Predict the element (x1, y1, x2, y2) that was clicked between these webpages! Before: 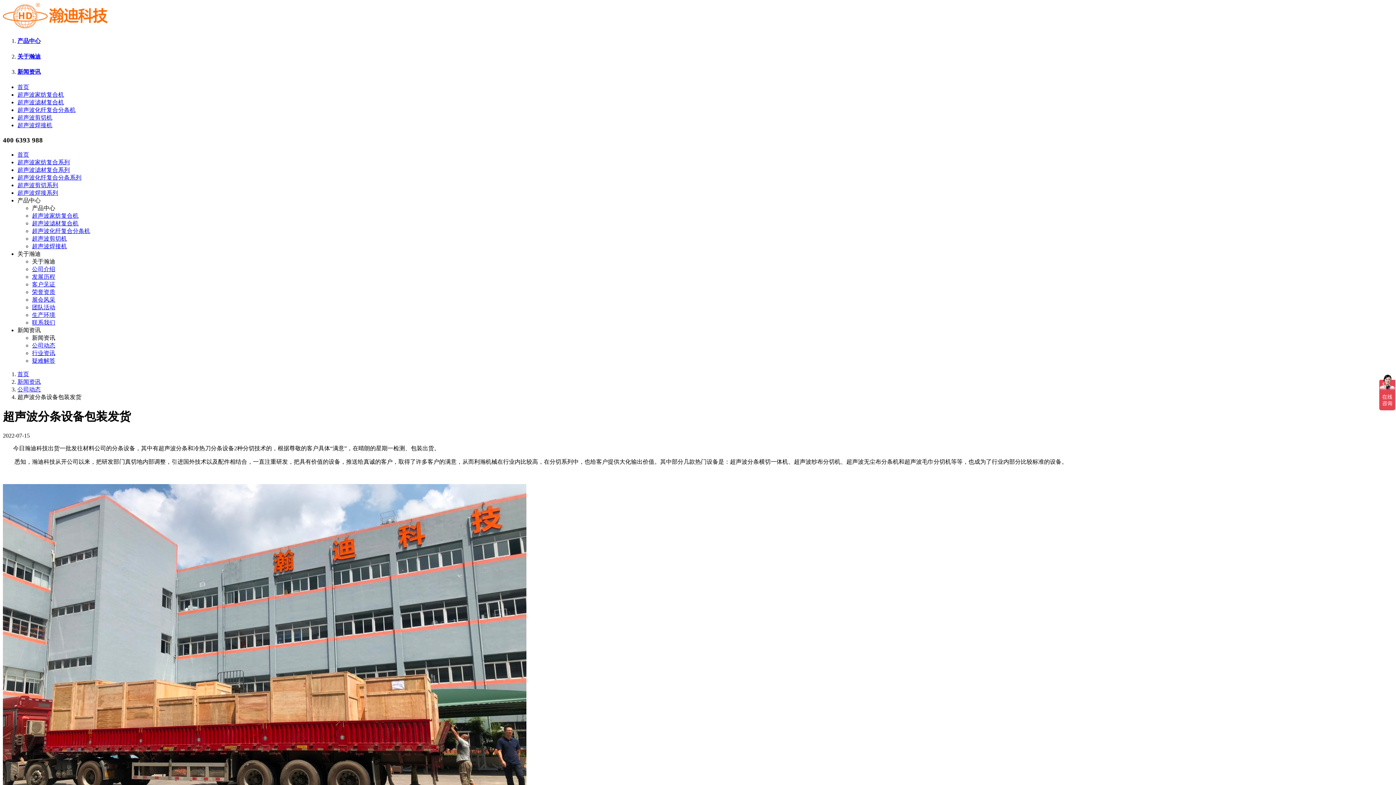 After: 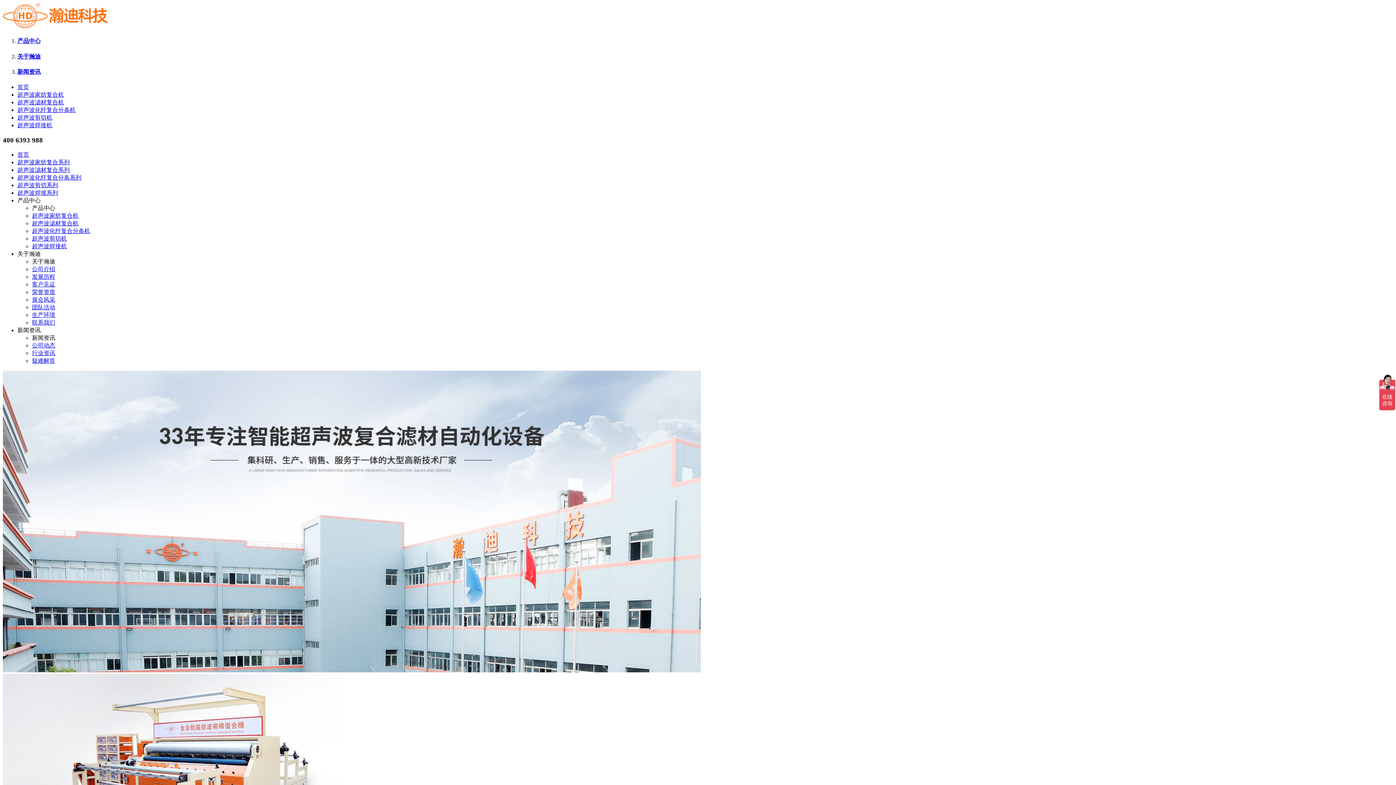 Action: bbox: (17, 151, 29, 157) label: 首页